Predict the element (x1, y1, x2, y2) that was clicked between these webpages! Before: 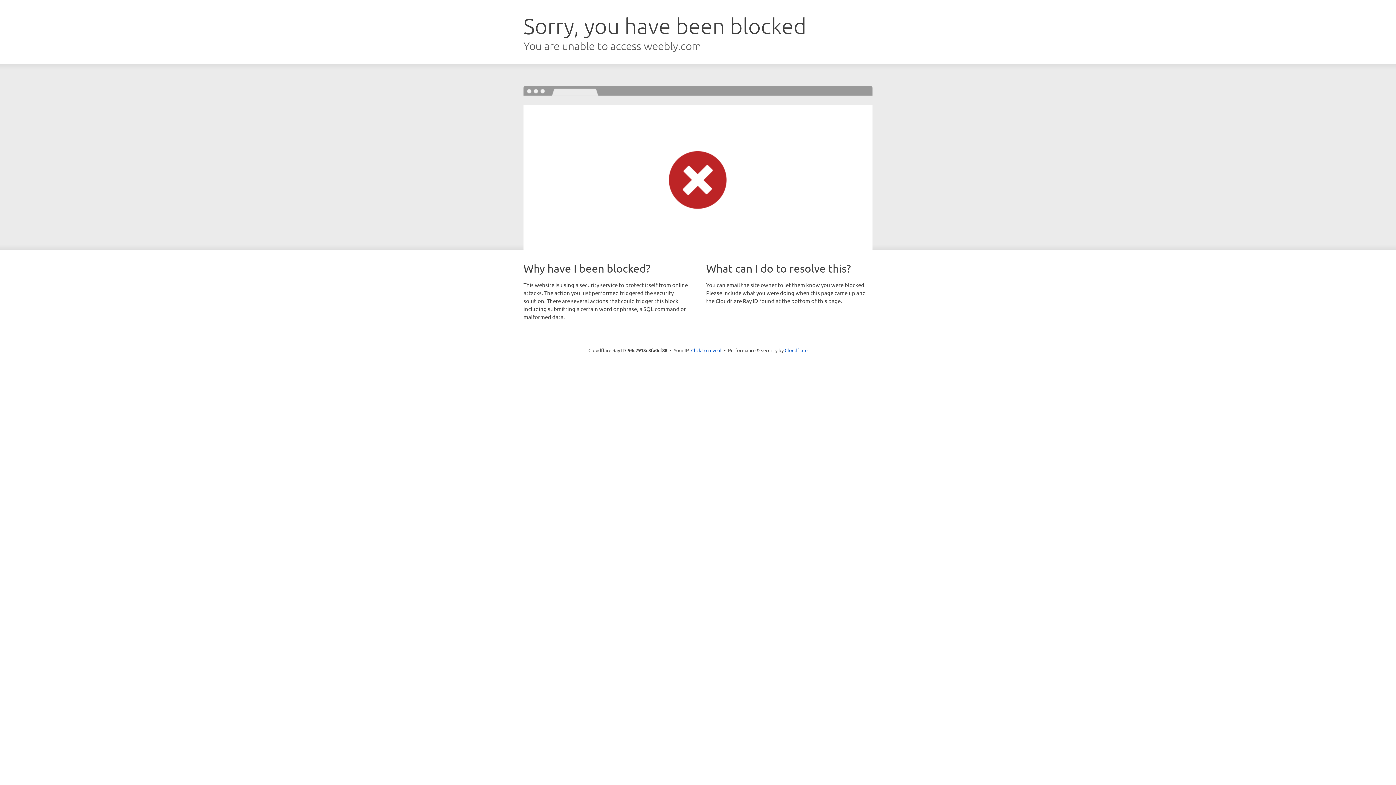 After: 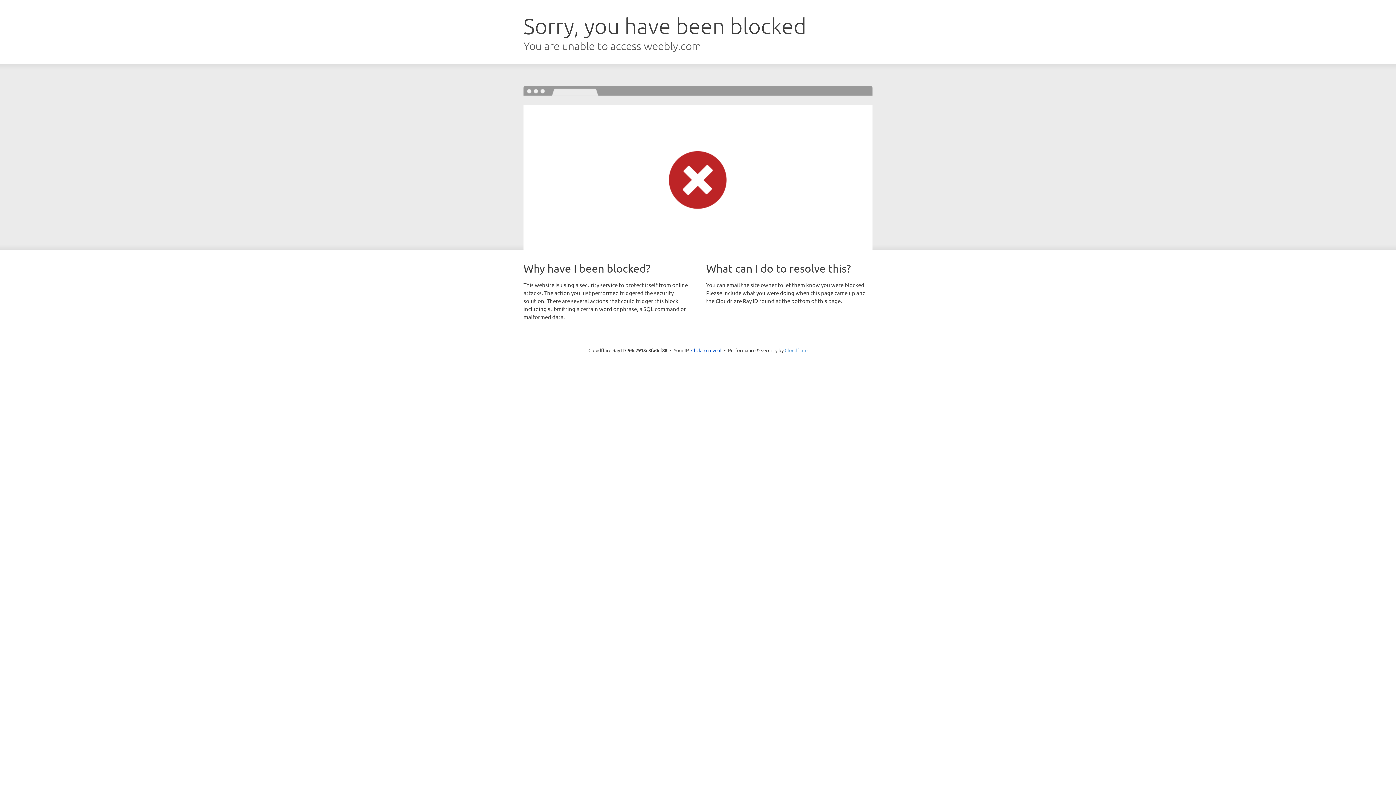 Action: label: Cloudflare bbox: (784, 347, 807, 353)